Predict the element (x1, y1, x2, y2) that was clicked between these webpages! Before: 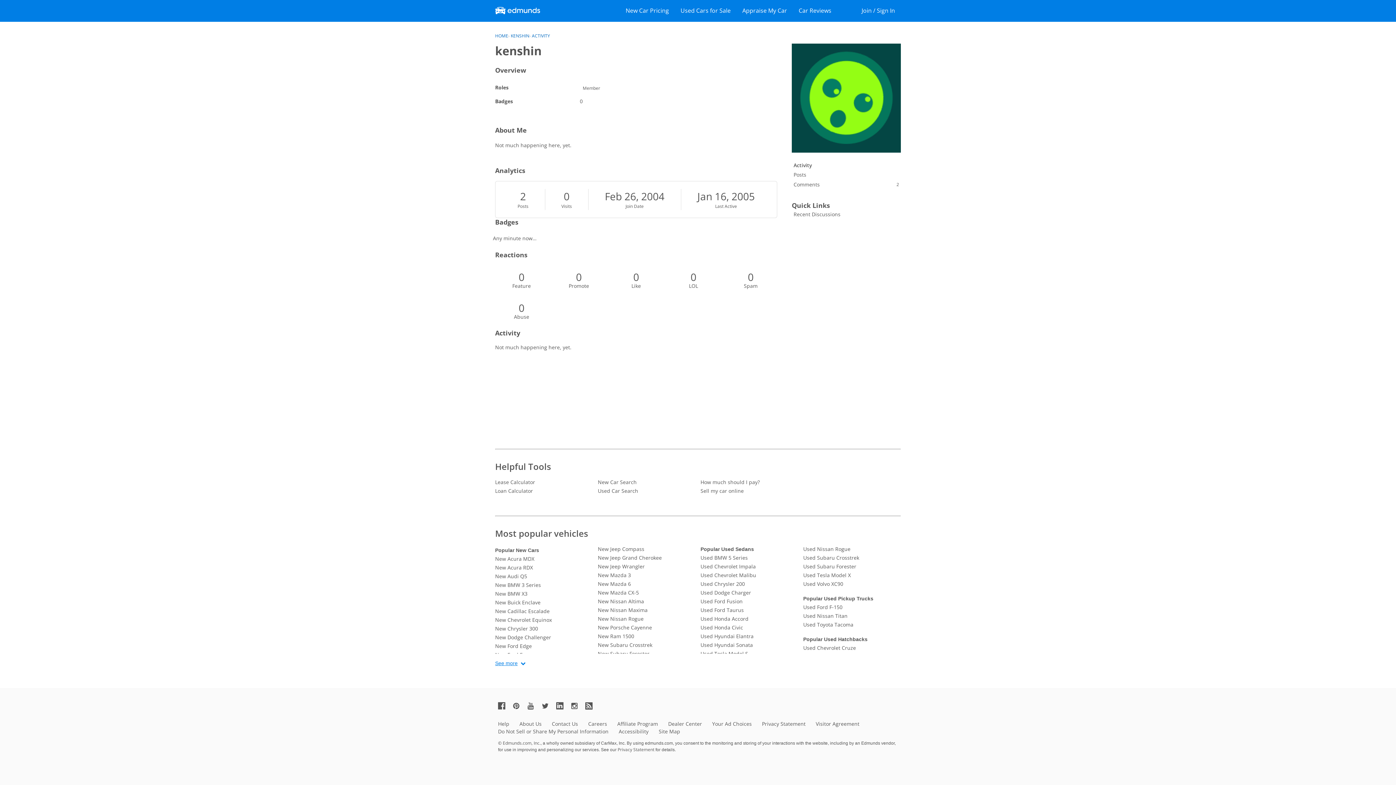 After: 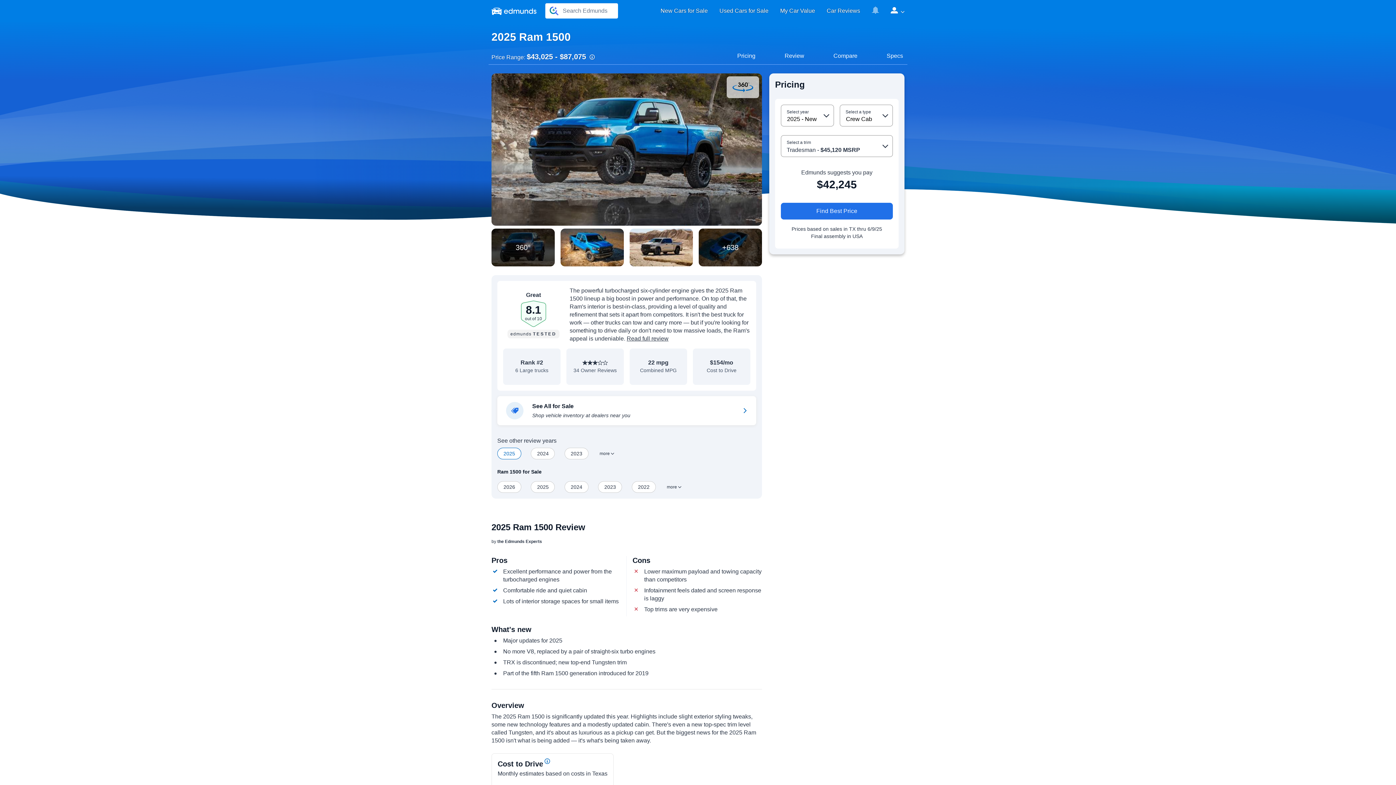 Action: bbox: (598, 632, 695, 641) label: New Ram 1500